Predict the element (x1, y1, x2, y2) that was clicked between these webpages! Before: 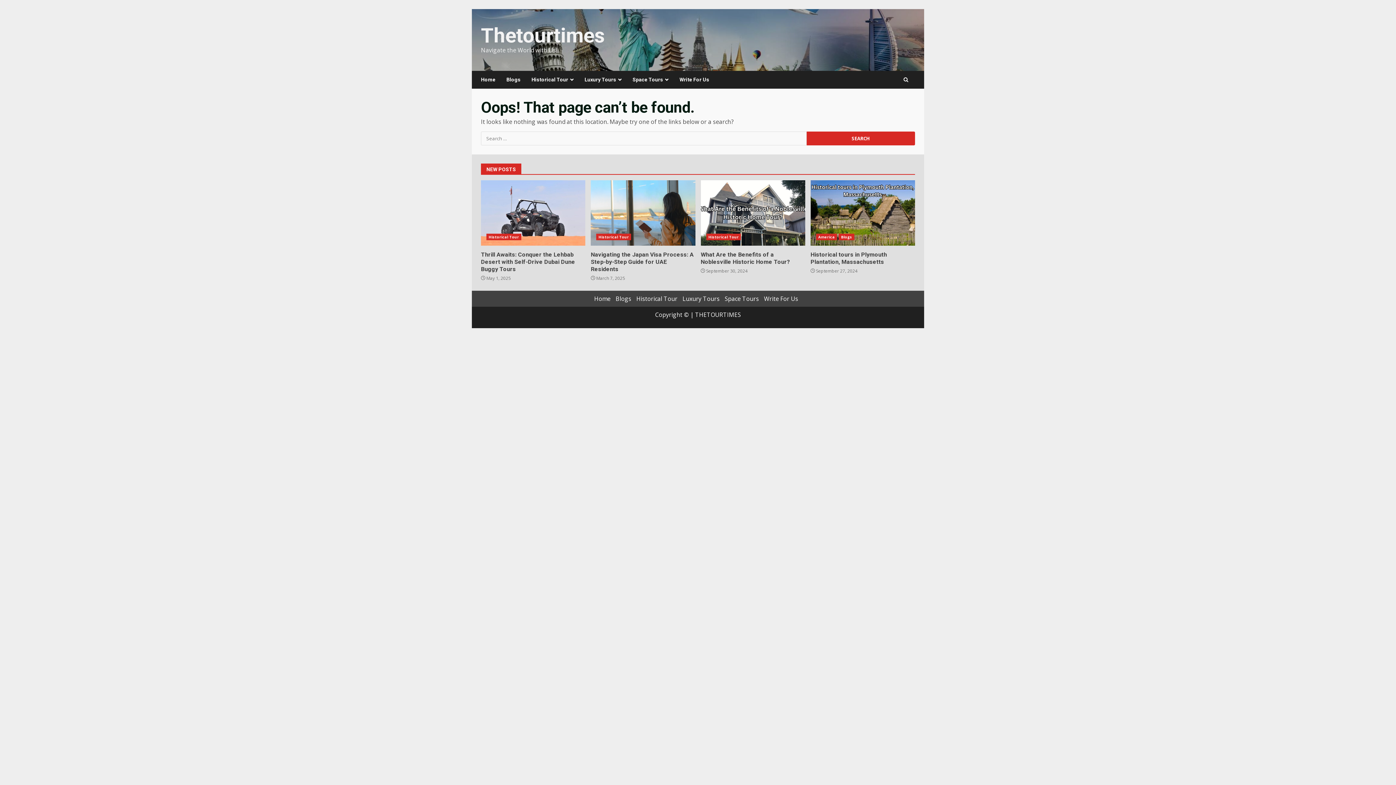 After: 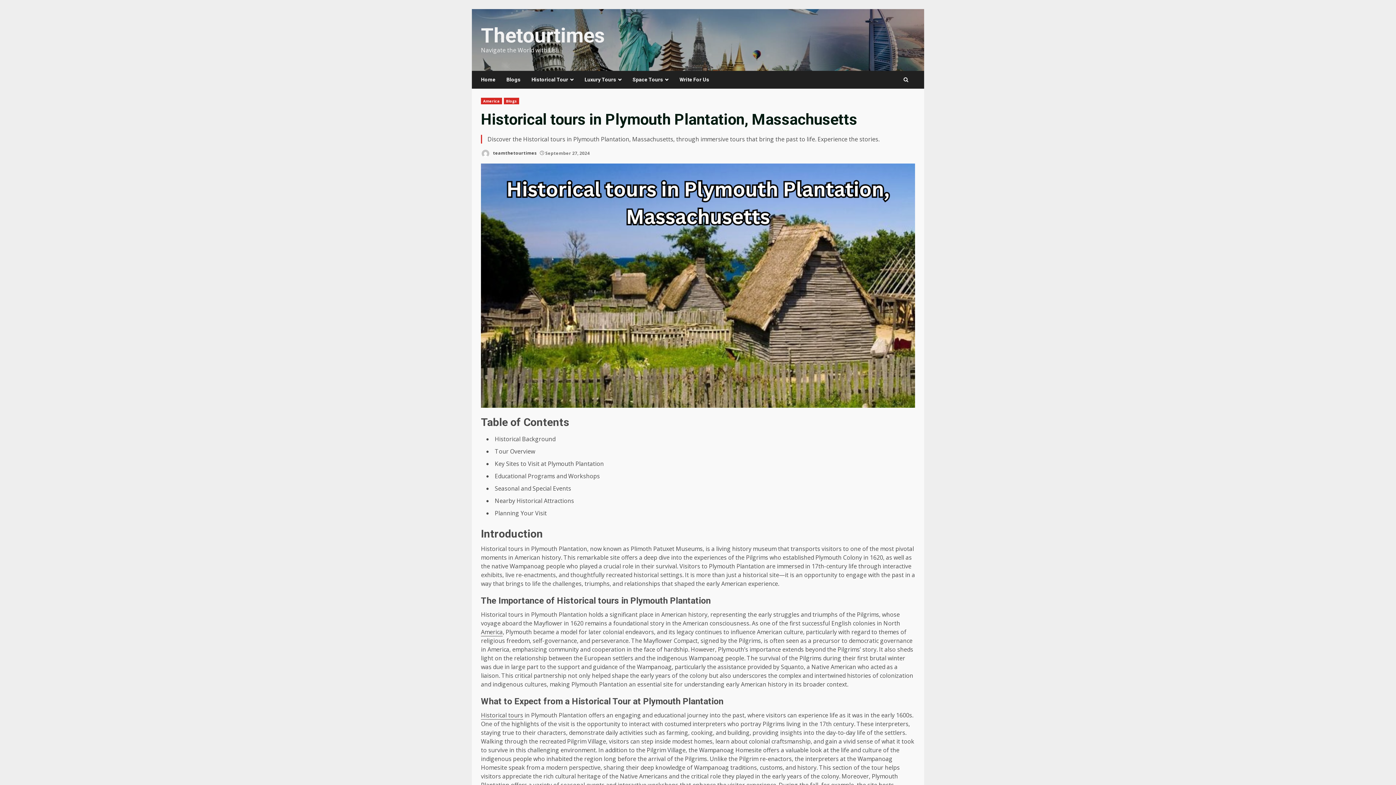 Action: bbox: (810, 180, 915, 245) label: Historical tours in Plymouth Plantation, Massachusetts